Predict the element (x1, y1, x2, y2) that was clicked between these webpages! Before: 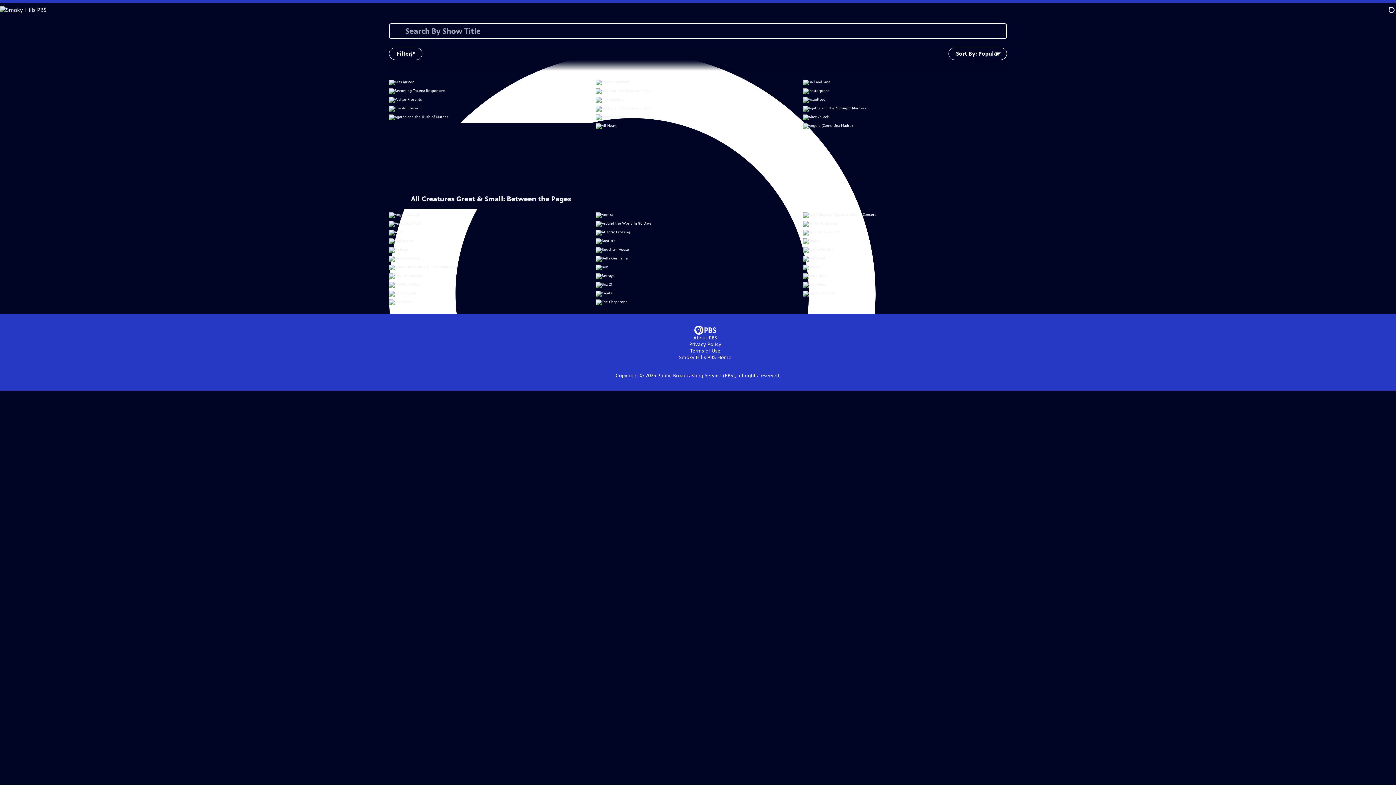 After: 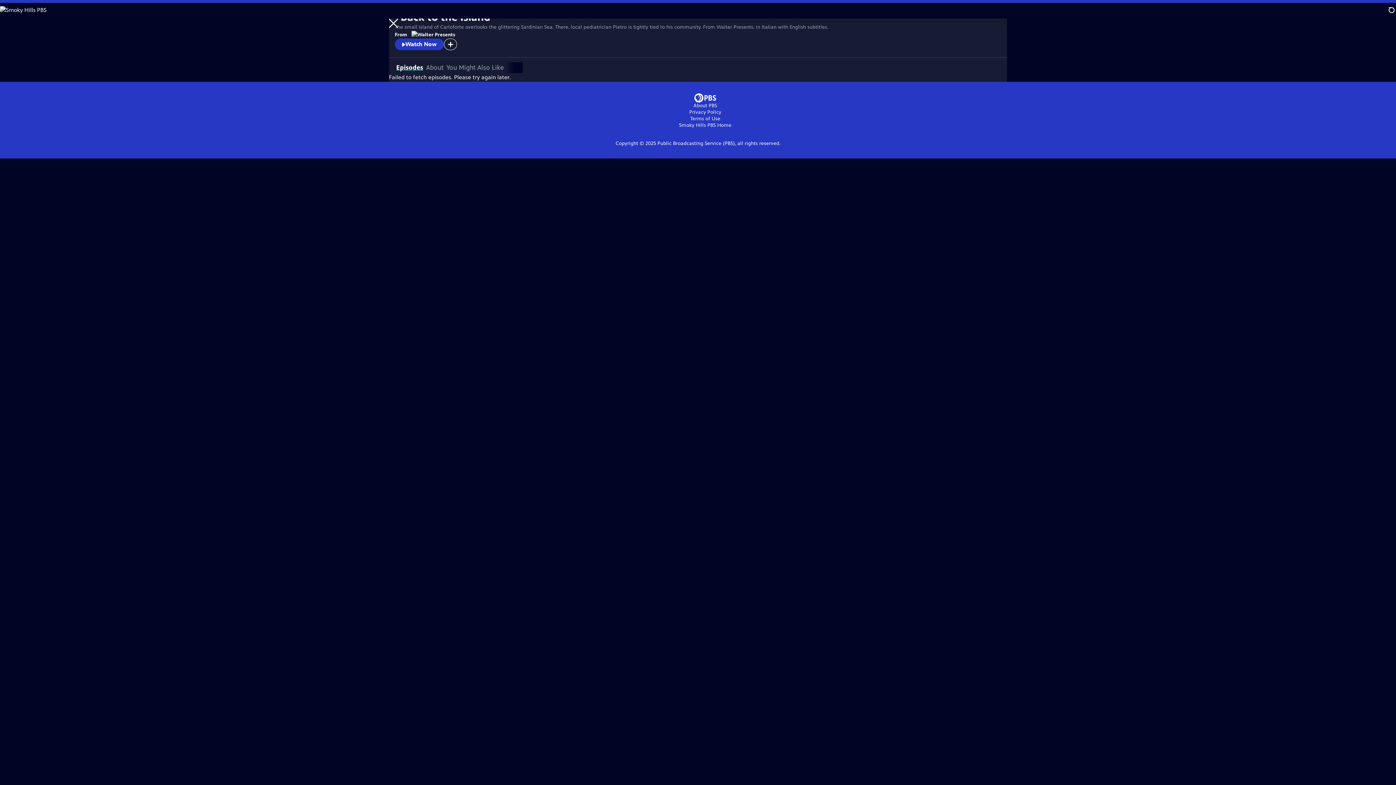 Action: bbox: (803, 229, 1007, 235)